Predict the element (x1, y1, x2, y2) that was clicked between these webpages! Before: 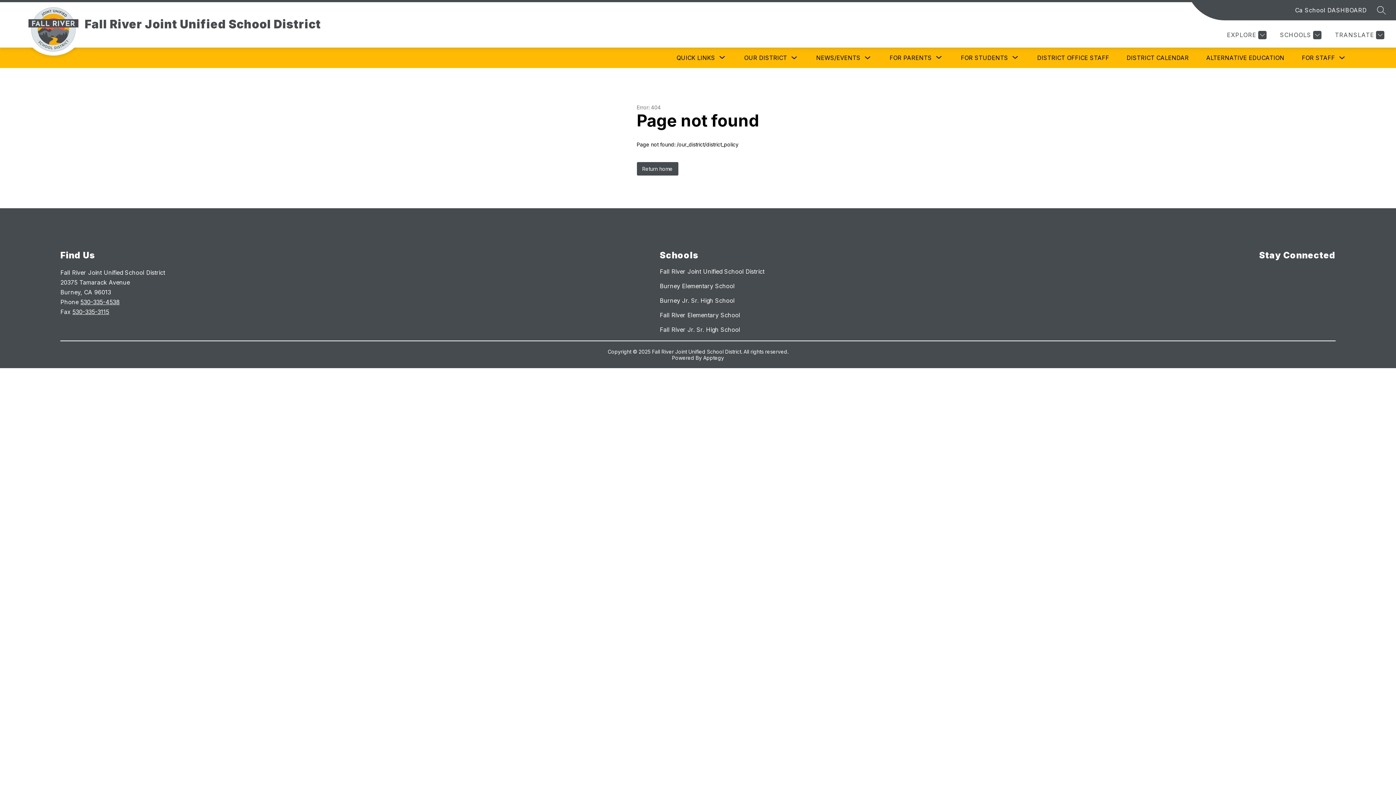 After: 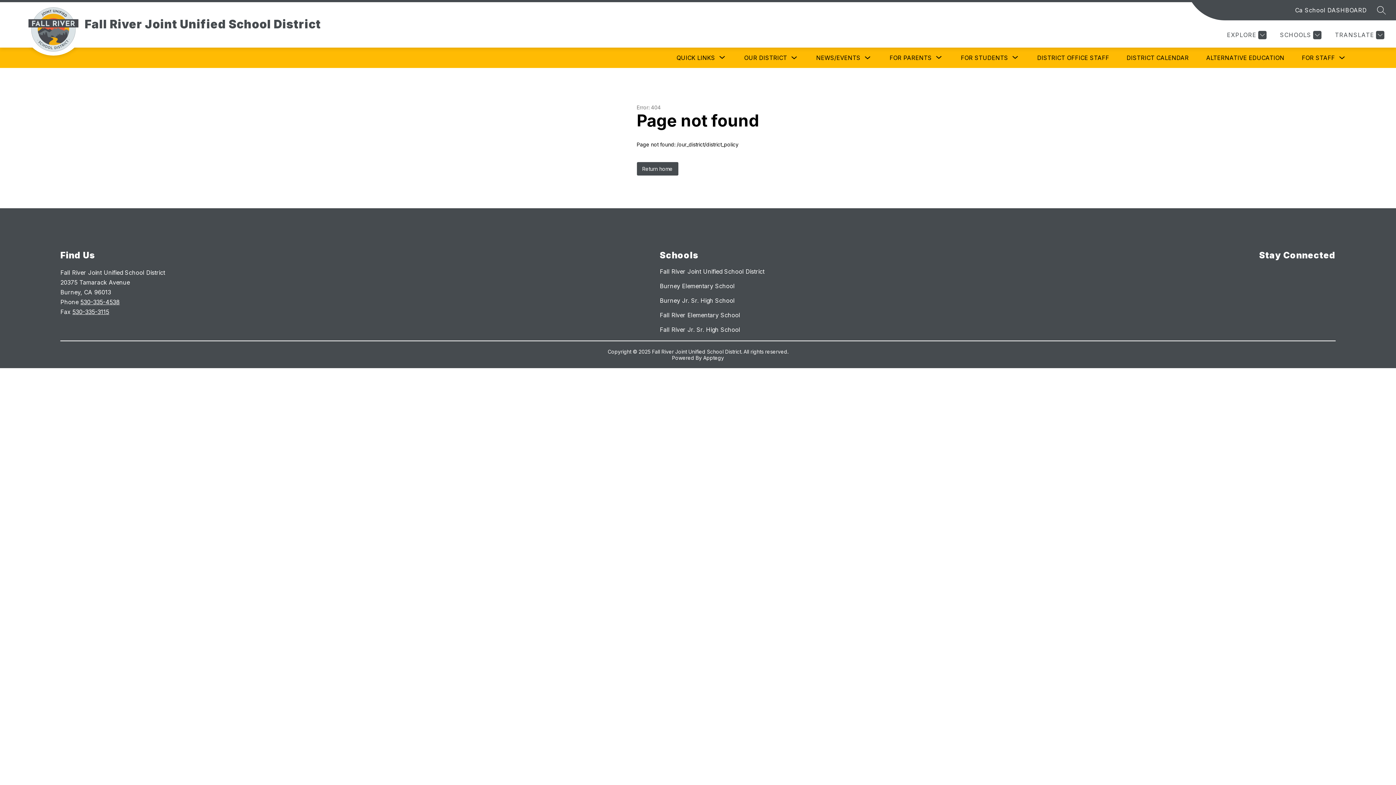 Action: bbox: (703, 354, 724, 361) label: Apptegy
Visit us to learn more